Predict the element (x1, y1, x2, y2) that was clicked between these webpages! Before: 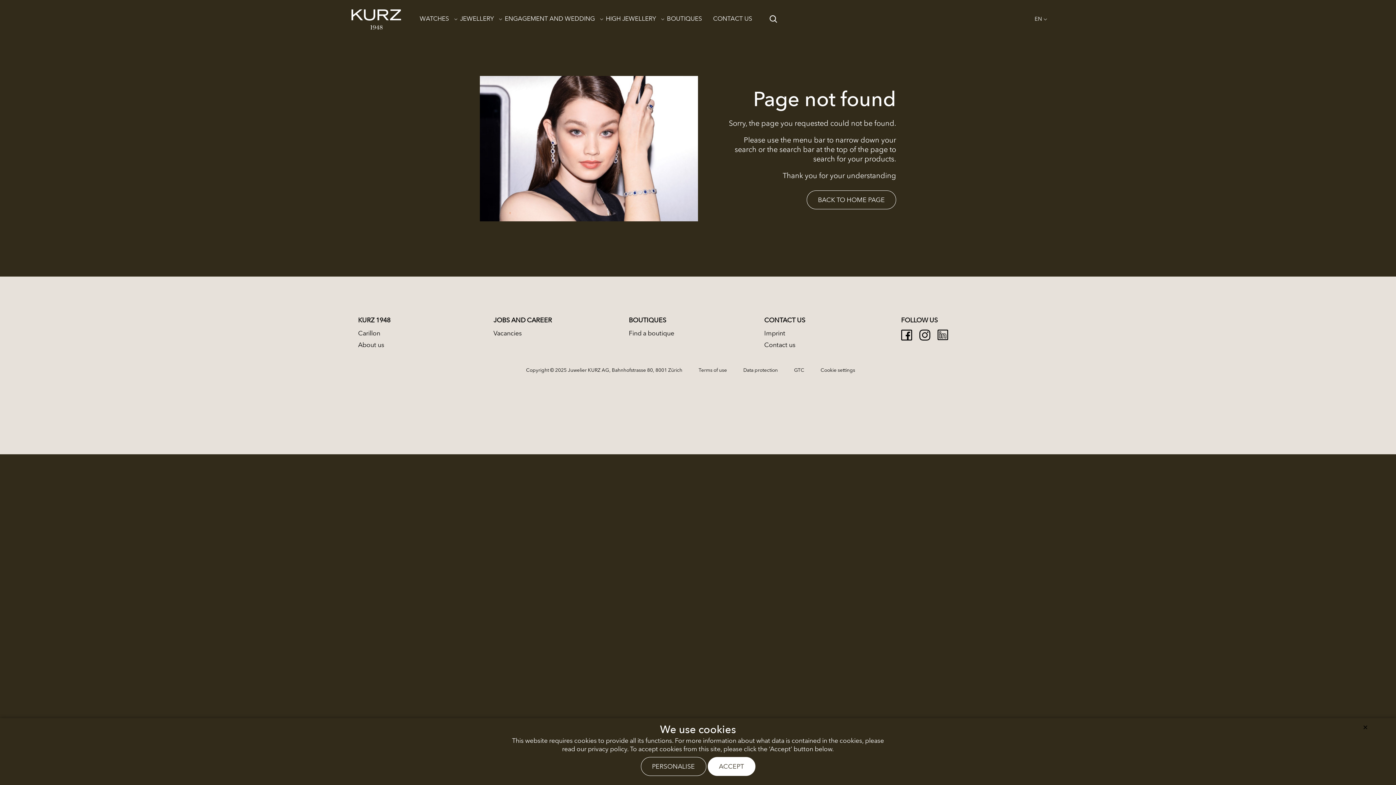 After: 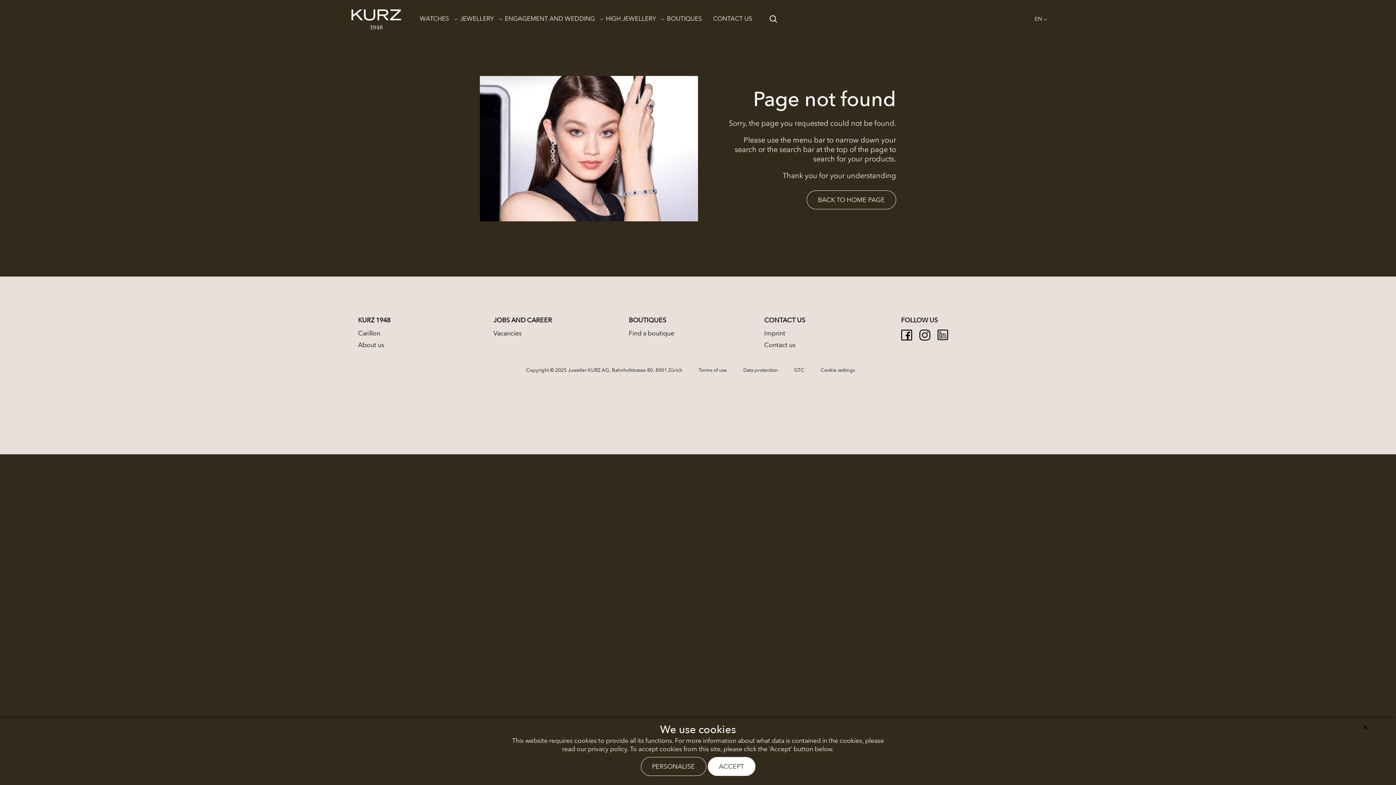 Action: bbox: (919, 329, 930, 340)